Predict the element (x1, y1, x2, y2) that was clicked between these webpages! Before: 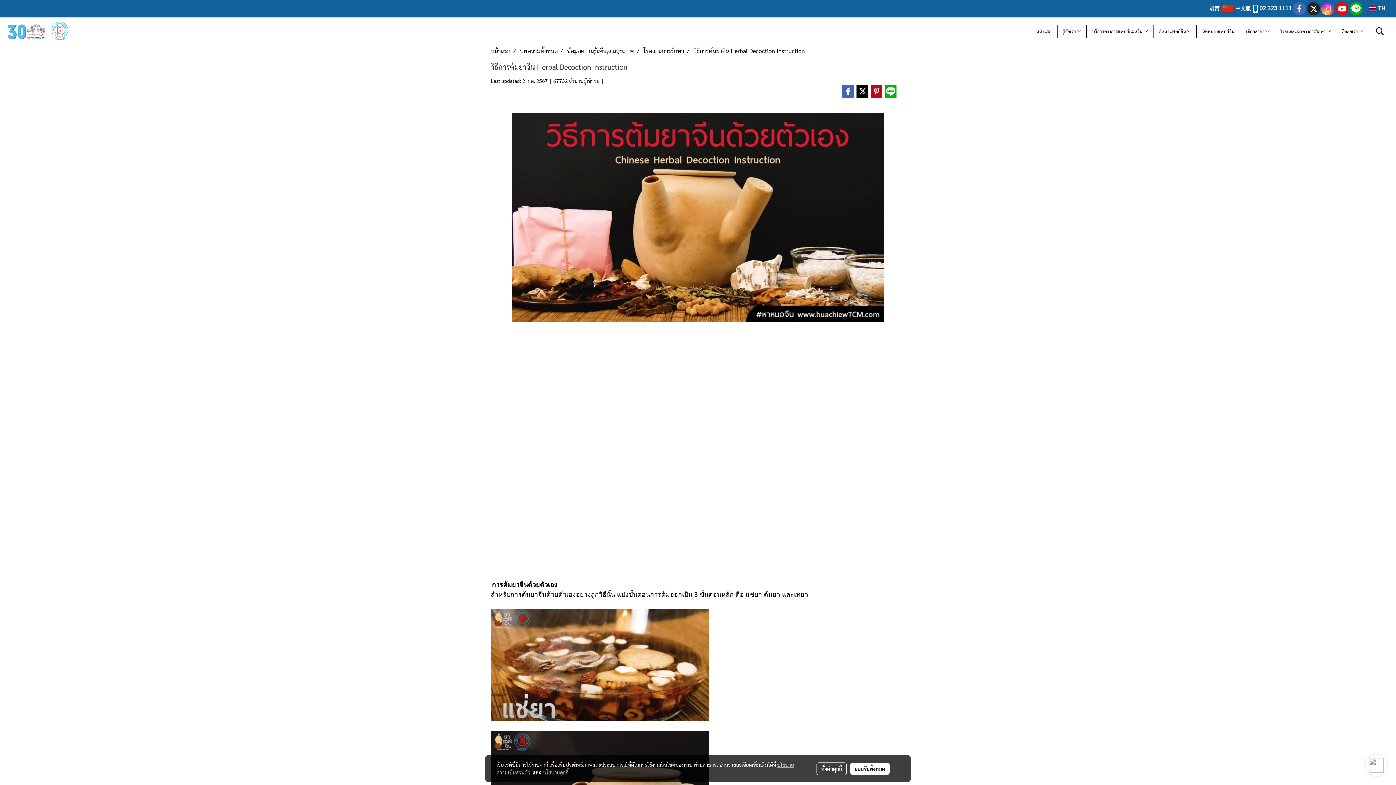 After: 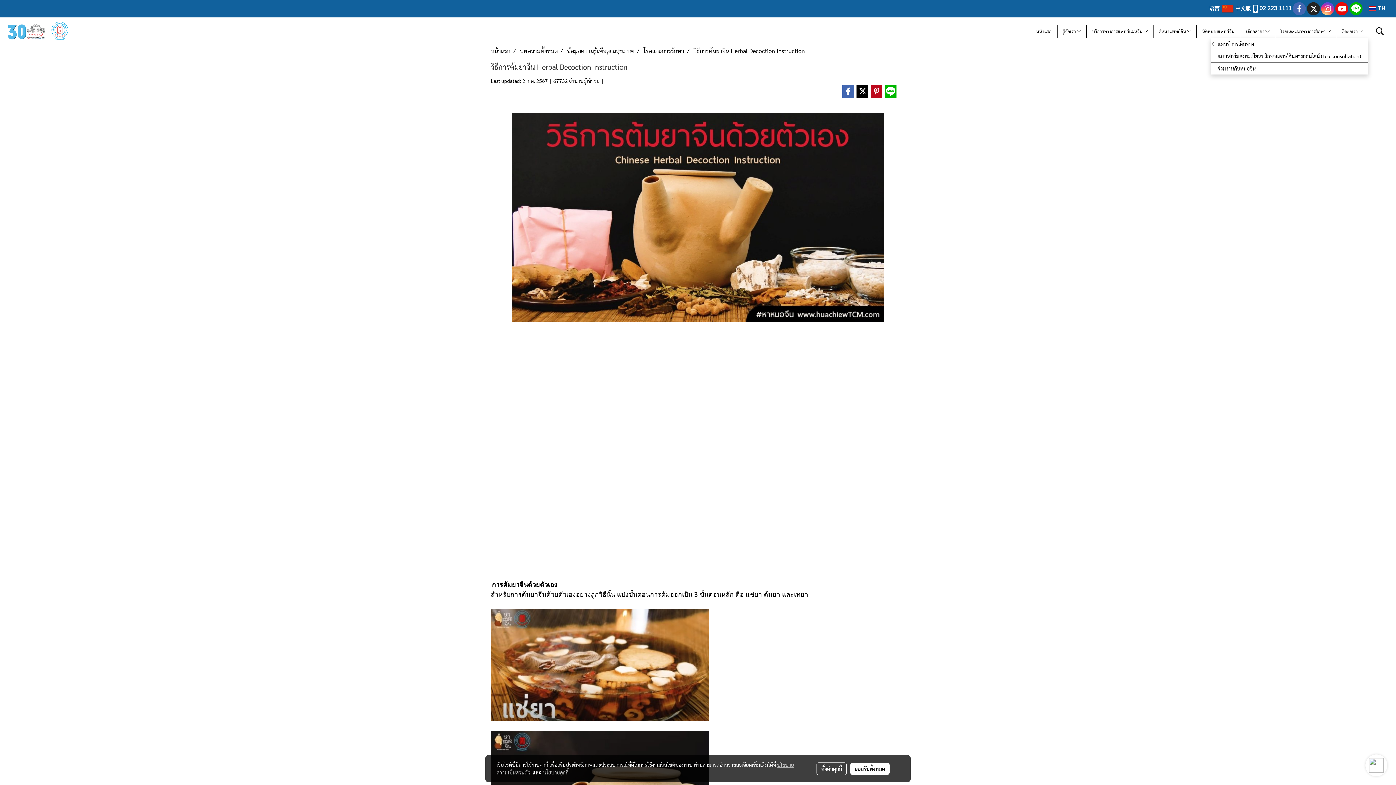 Action: label: ติดต่อเรา  bbox: (1336, 24, 1368, 37)